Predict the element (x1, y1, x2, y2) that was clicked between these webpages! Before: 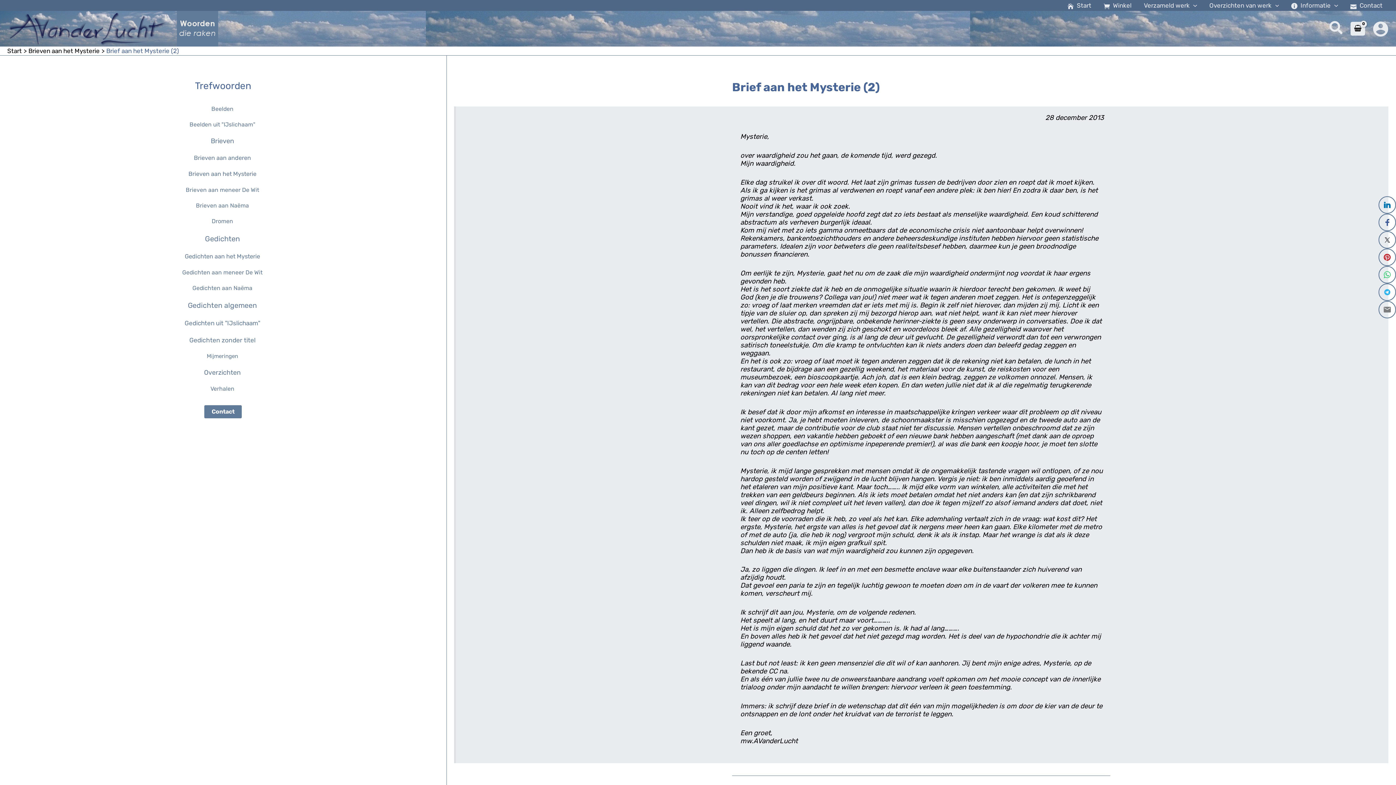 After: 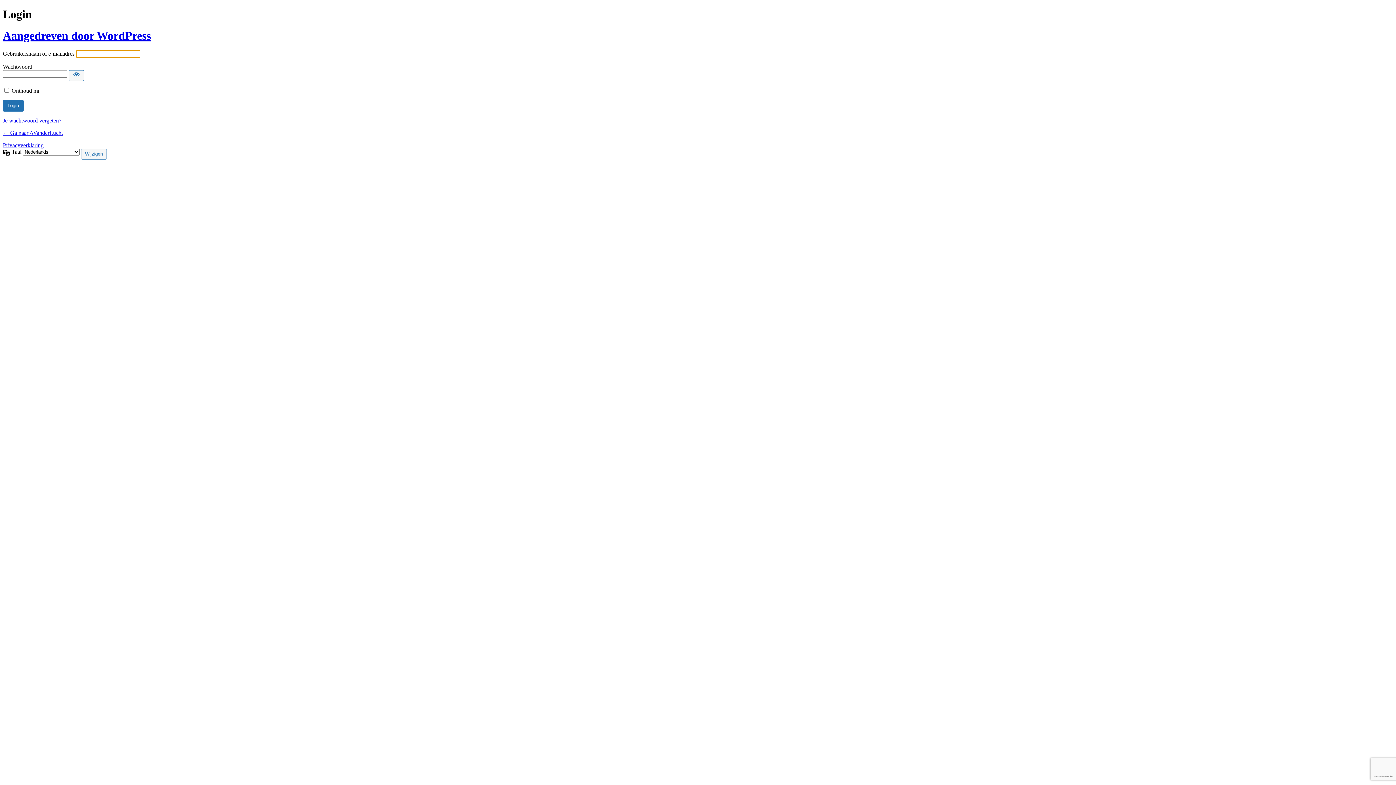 Action: label: Account pictogram link bbox: (1372, 20, 1389, 36)